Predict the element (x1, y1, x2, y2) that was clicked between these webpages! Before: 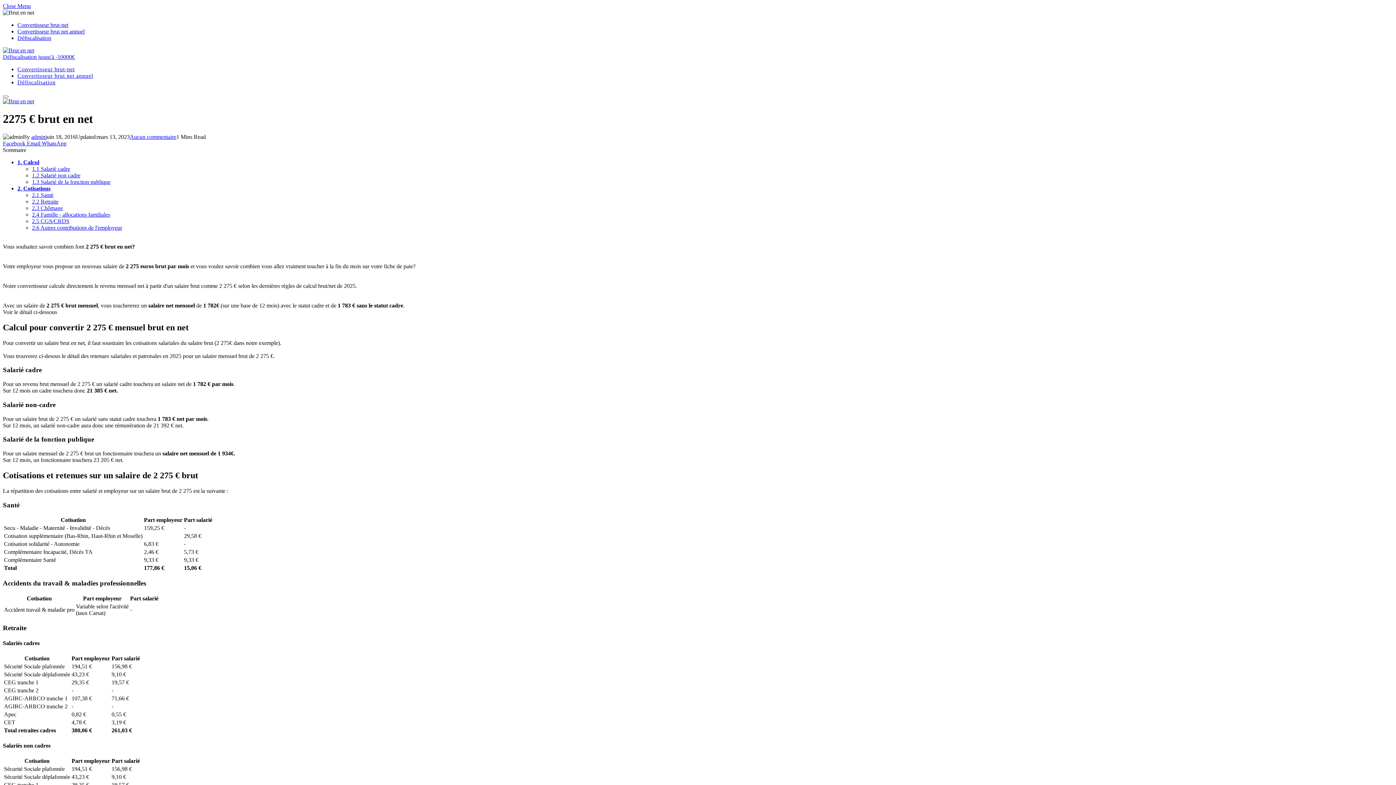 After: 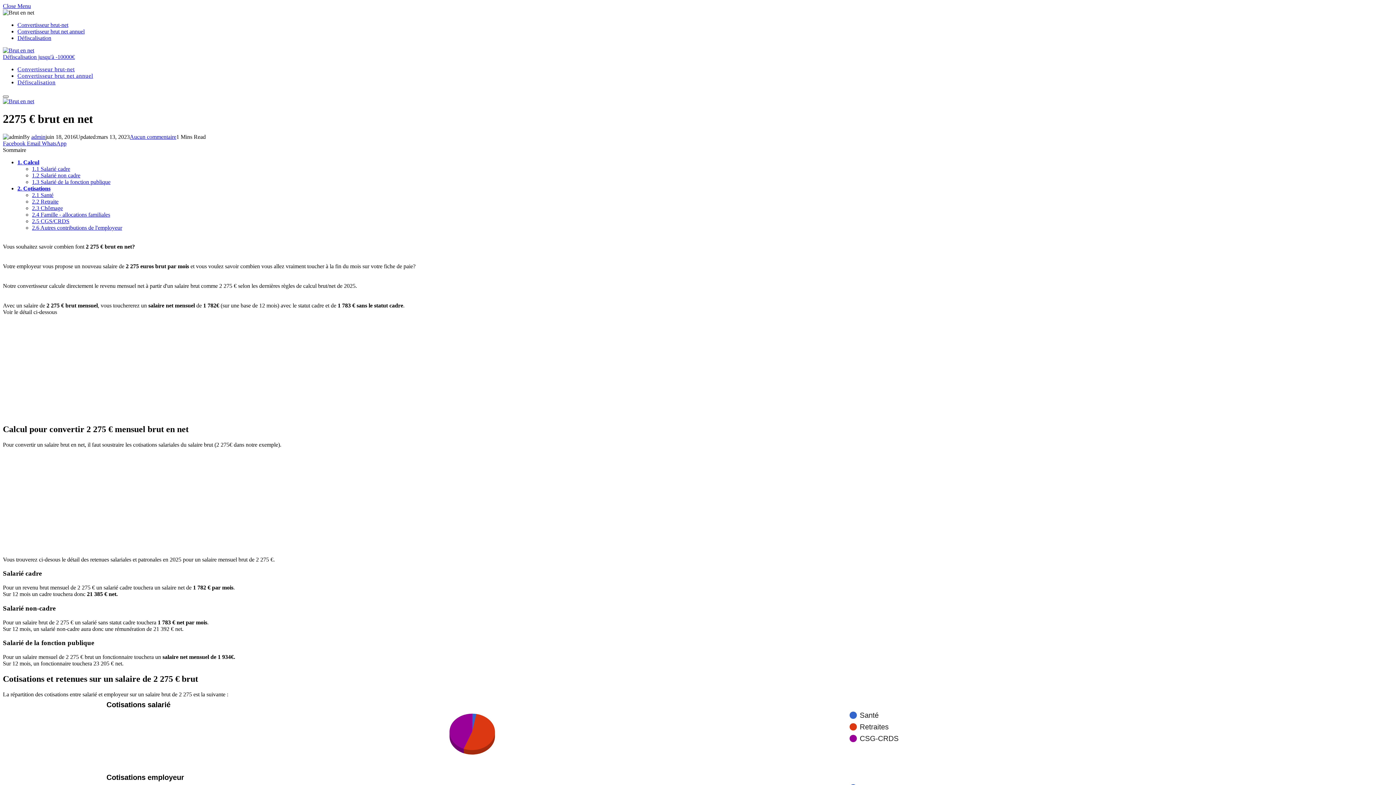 Action: label: Menu bbox: (2, 95, 8, 97)